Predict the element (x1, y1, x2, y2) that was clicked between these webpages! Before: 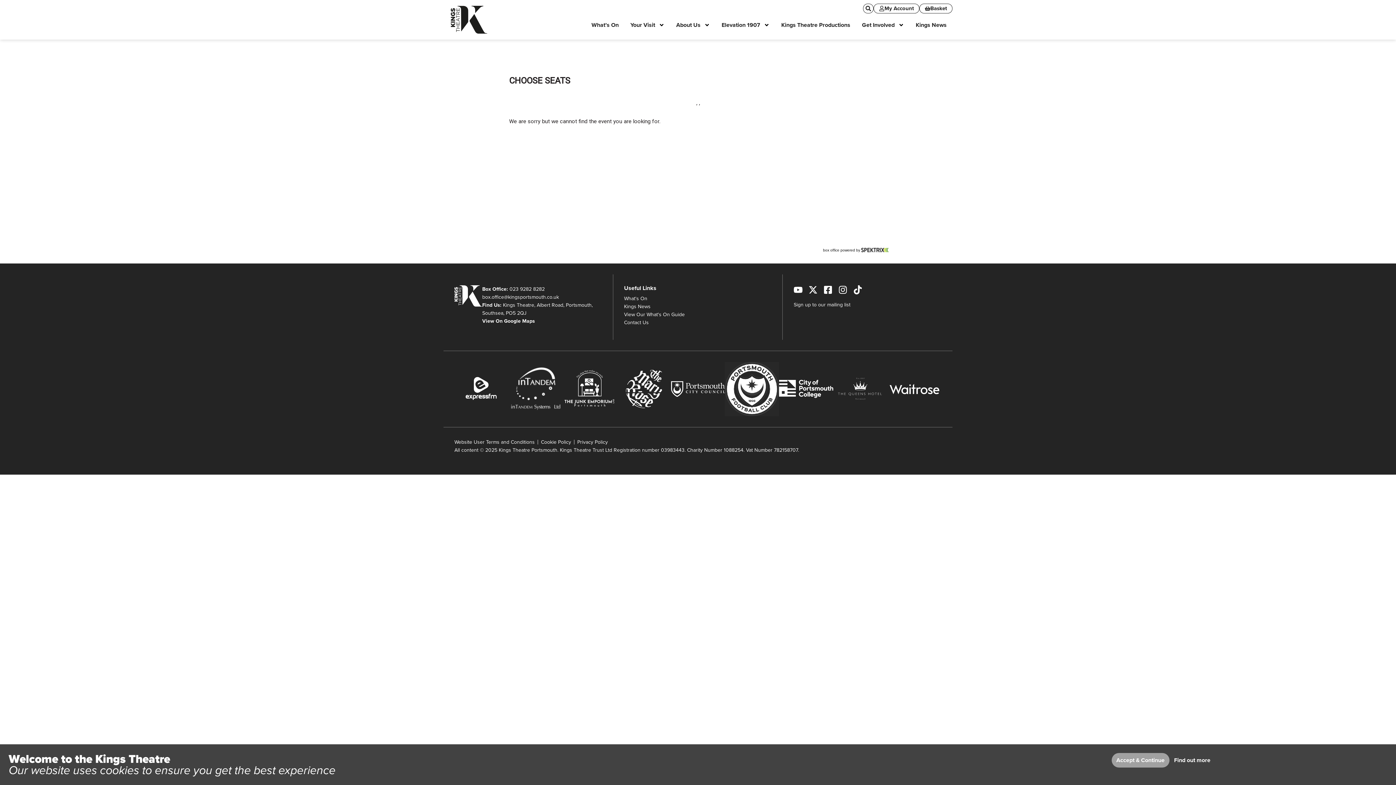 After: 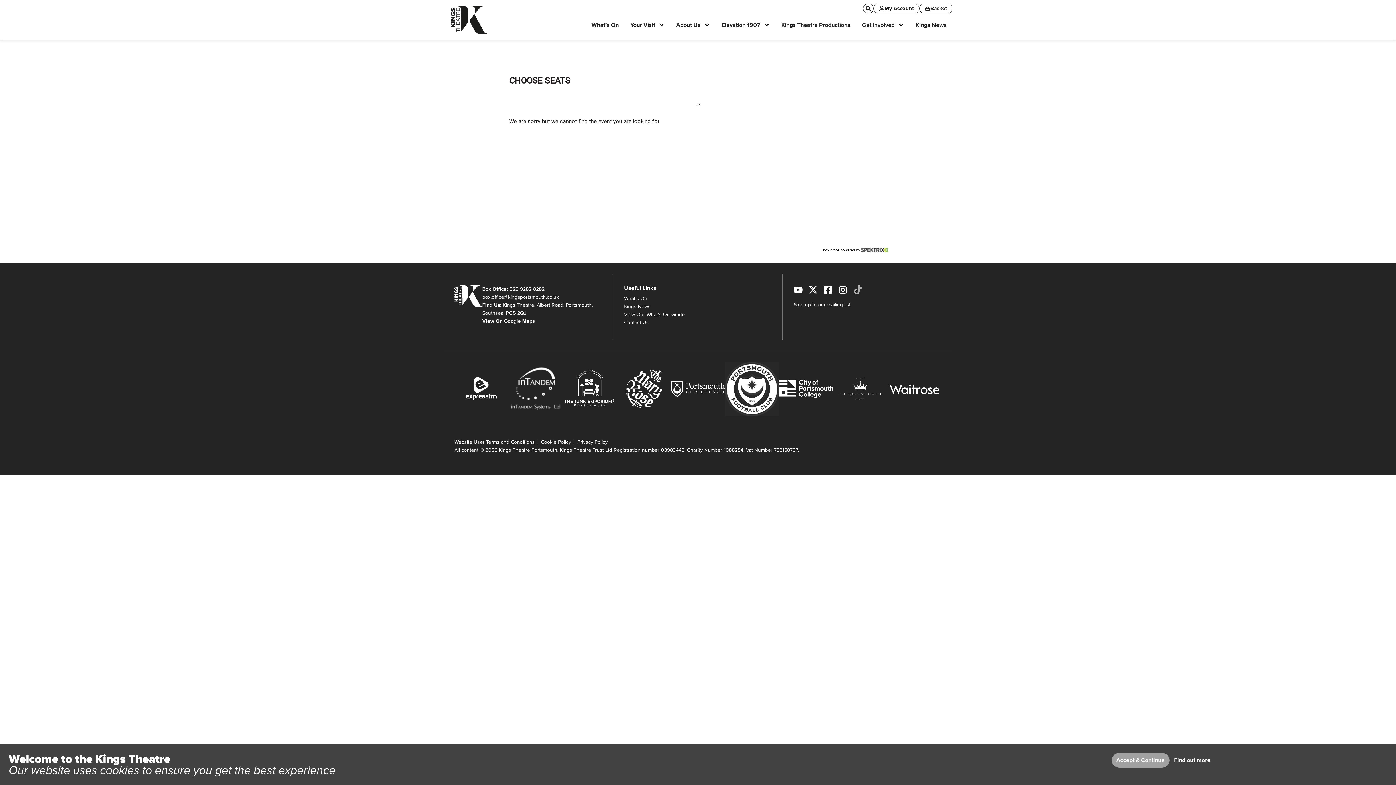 Action: label: Tiktok bbox: (853, 285, 862, 294)